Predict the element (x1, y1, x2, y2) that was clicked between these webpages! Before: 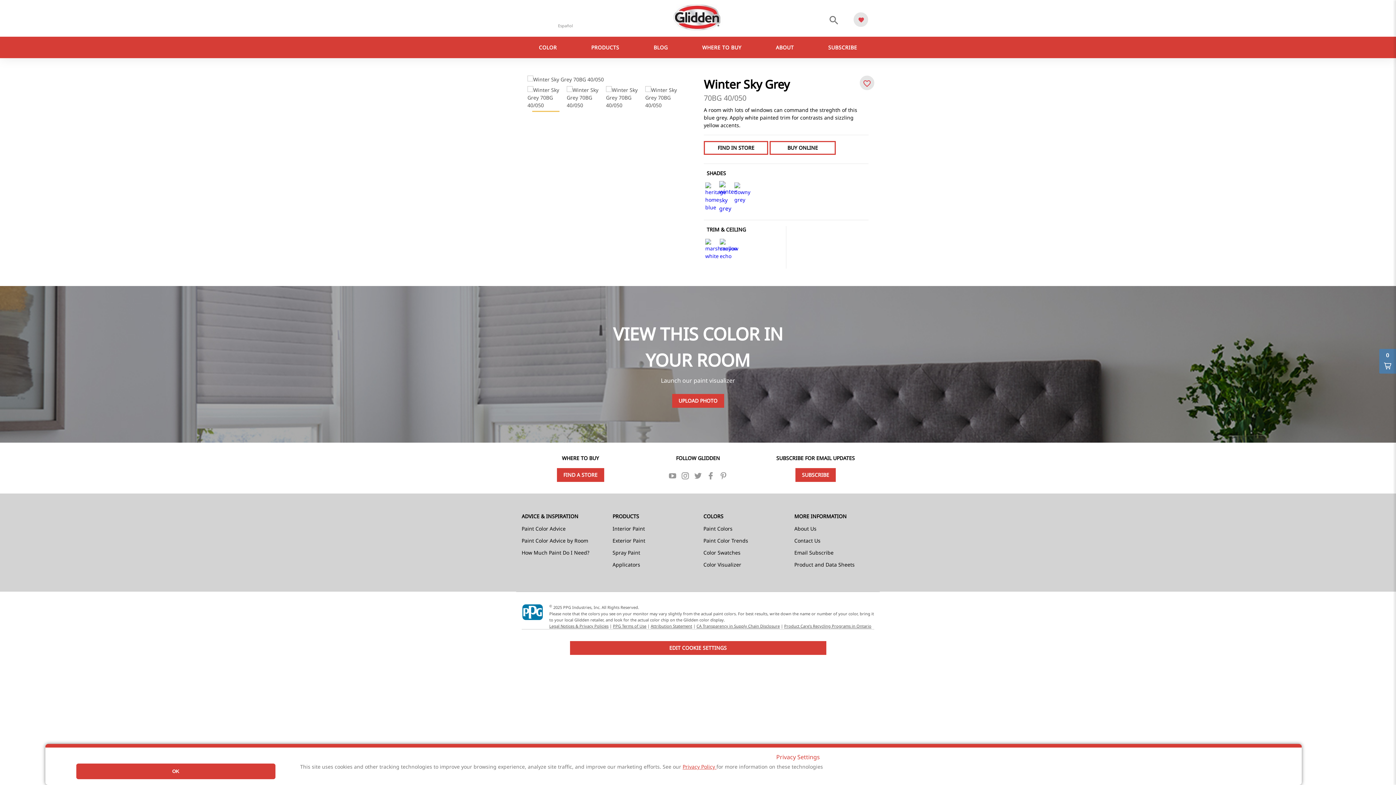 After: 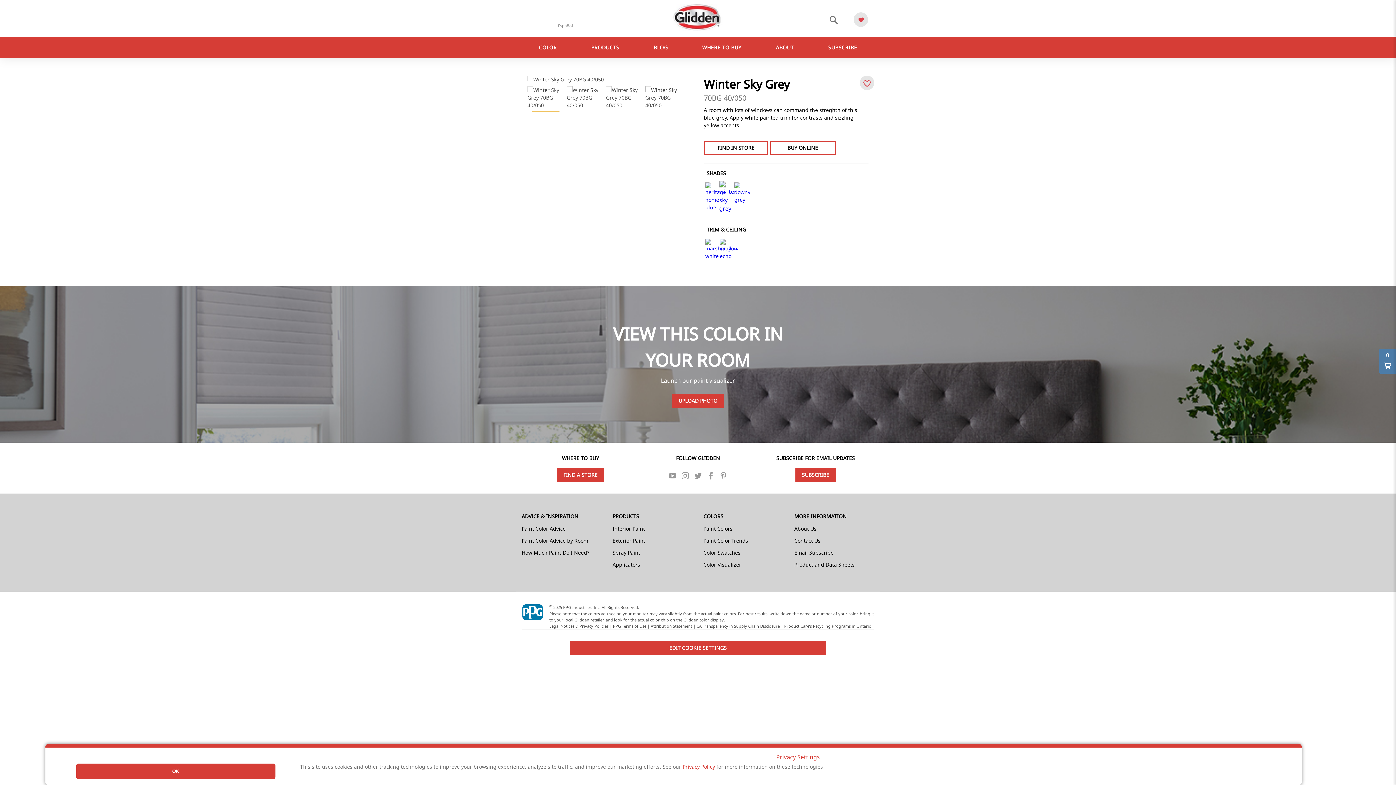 Action: bbox: (613, 623, 646, 628) label: PPG Terms of Use